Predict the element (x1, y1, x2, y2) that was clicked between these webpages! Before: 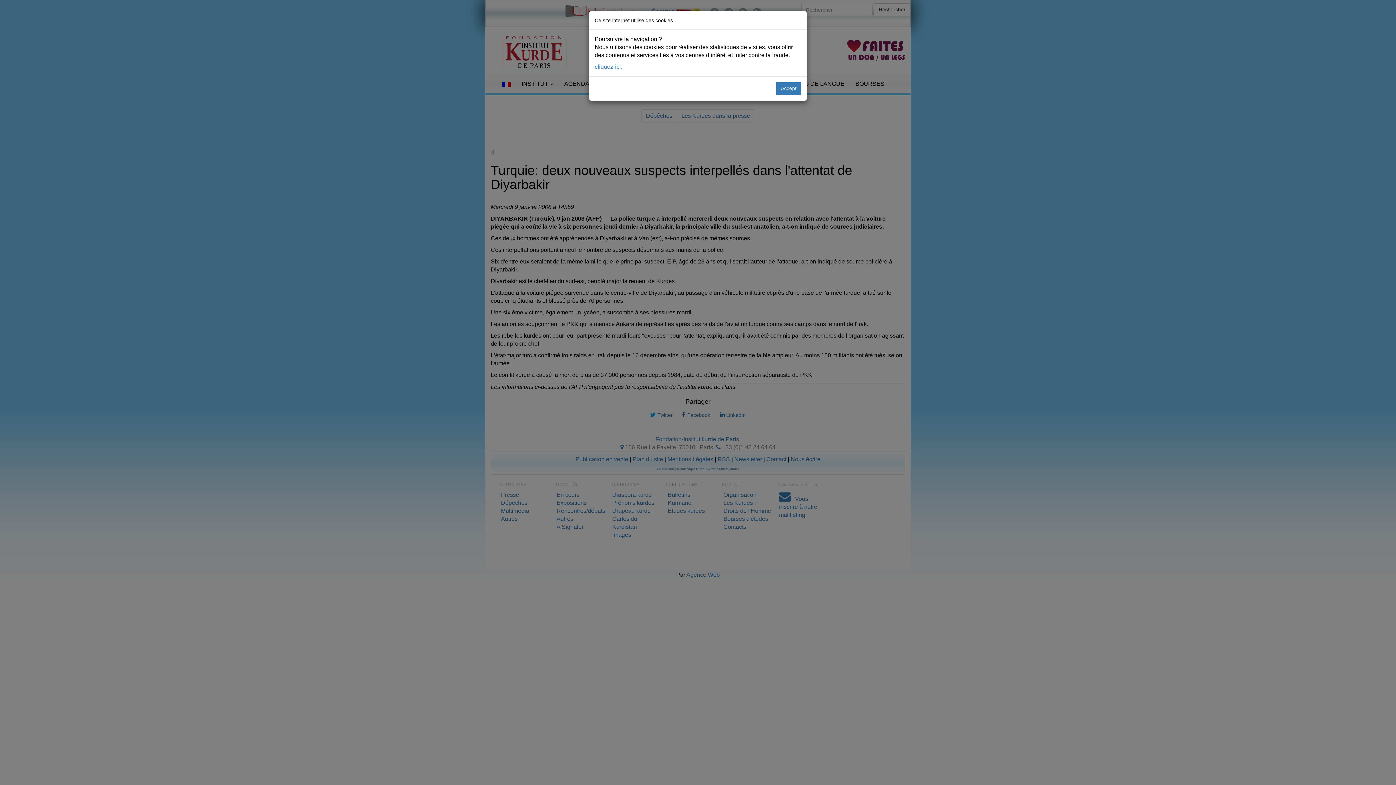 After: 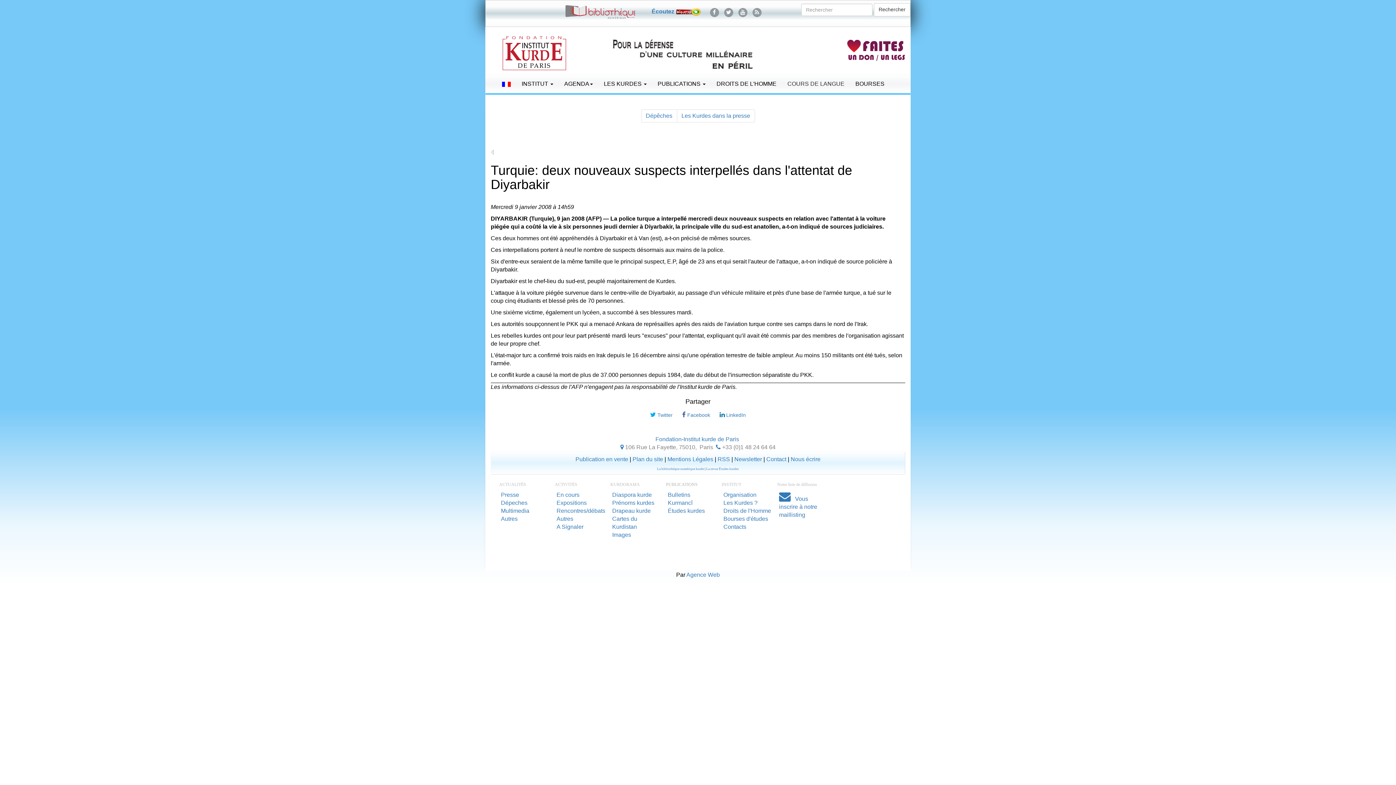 Action: bbox: (776, 82, 801, 95) label: Accept